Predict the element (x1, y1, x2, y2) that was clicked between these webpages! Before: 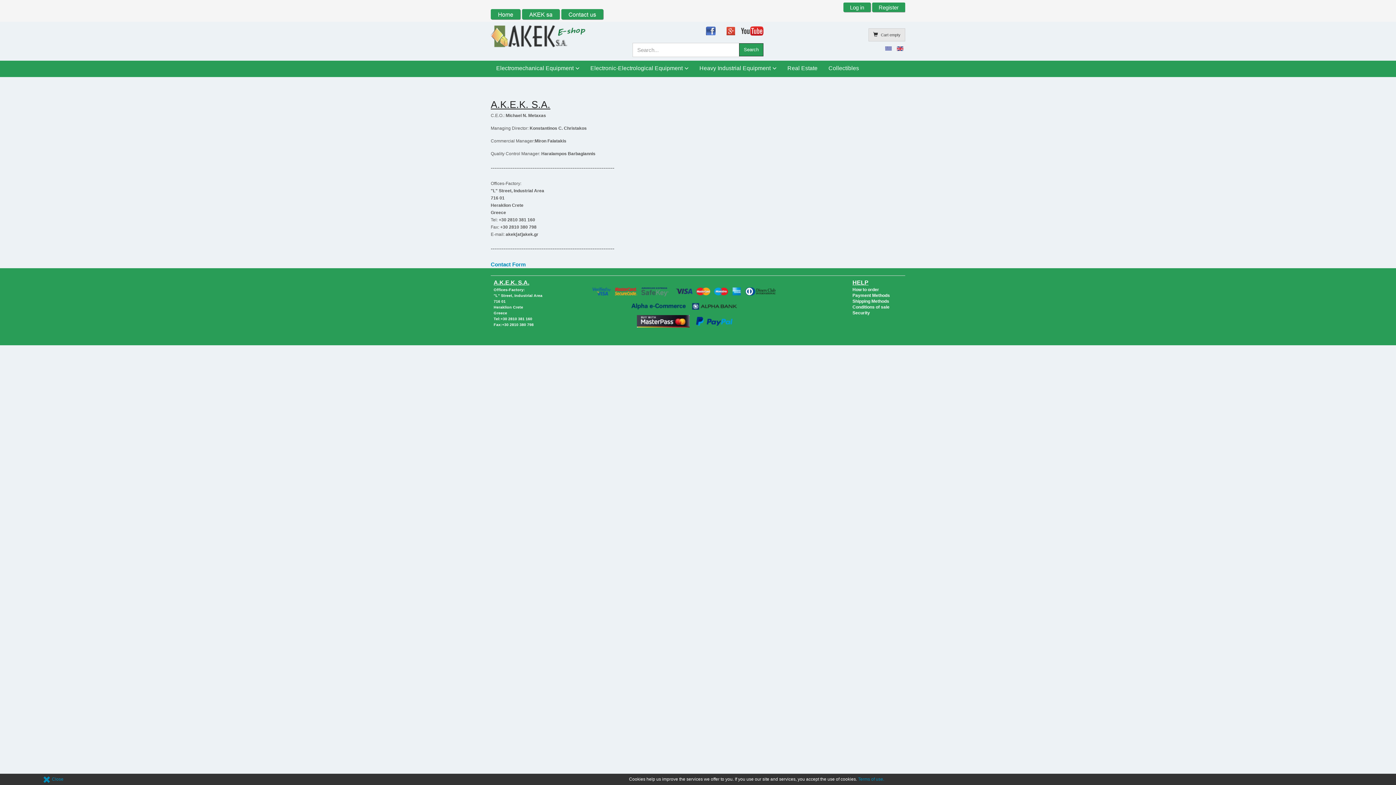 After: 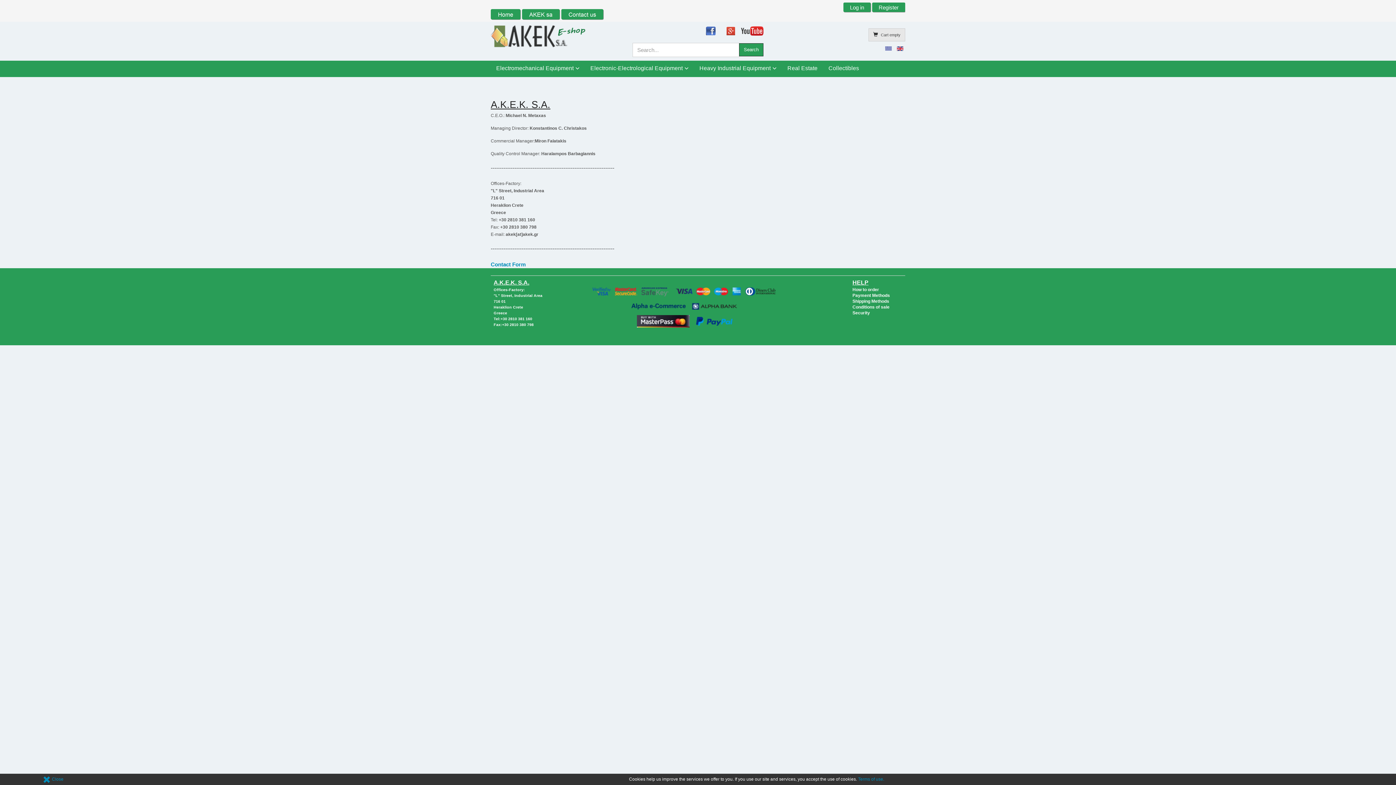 Action: bbox: (700, 27, 721, 33)